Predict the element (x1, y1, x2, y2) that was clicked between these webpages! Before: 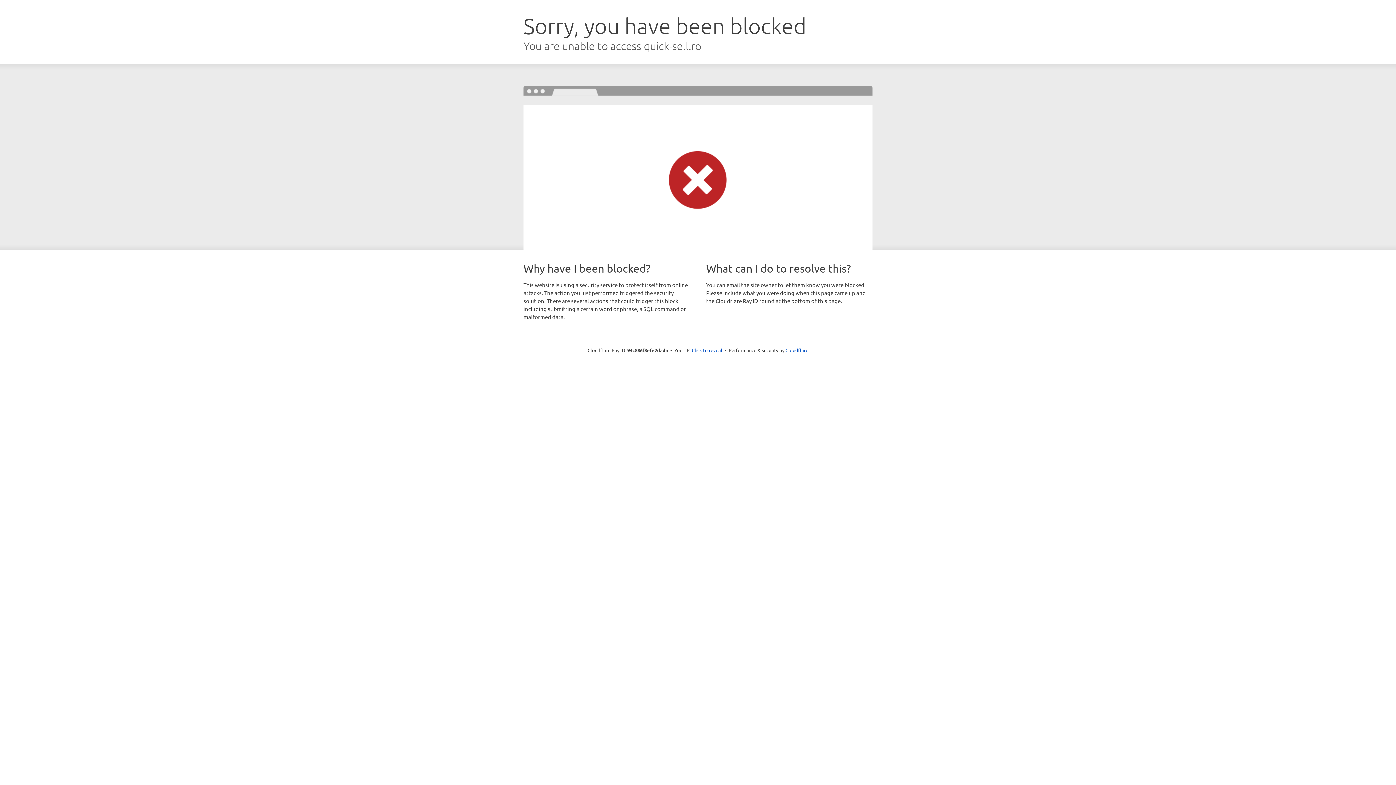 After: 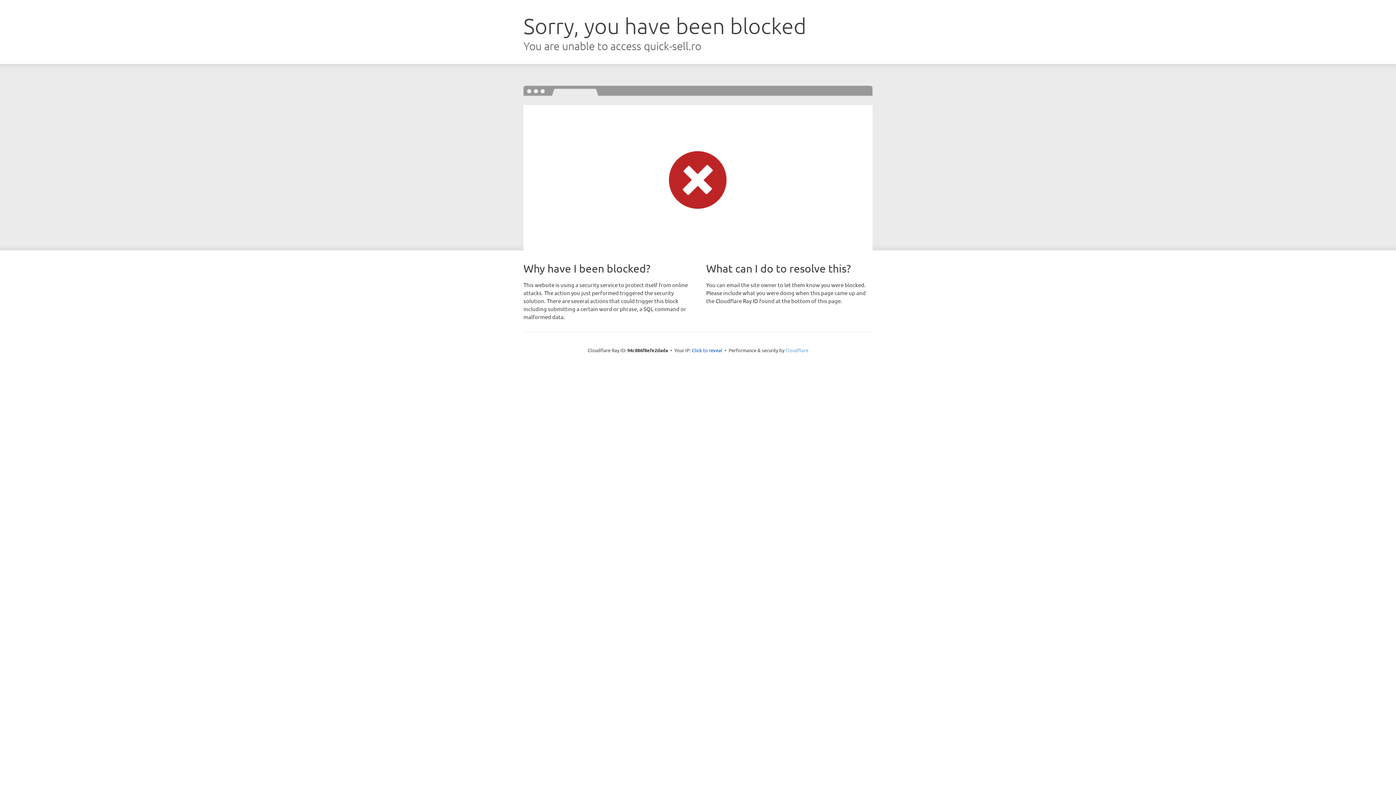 Action: bbox: (785, 347, 808, 353) label: Cloudflare